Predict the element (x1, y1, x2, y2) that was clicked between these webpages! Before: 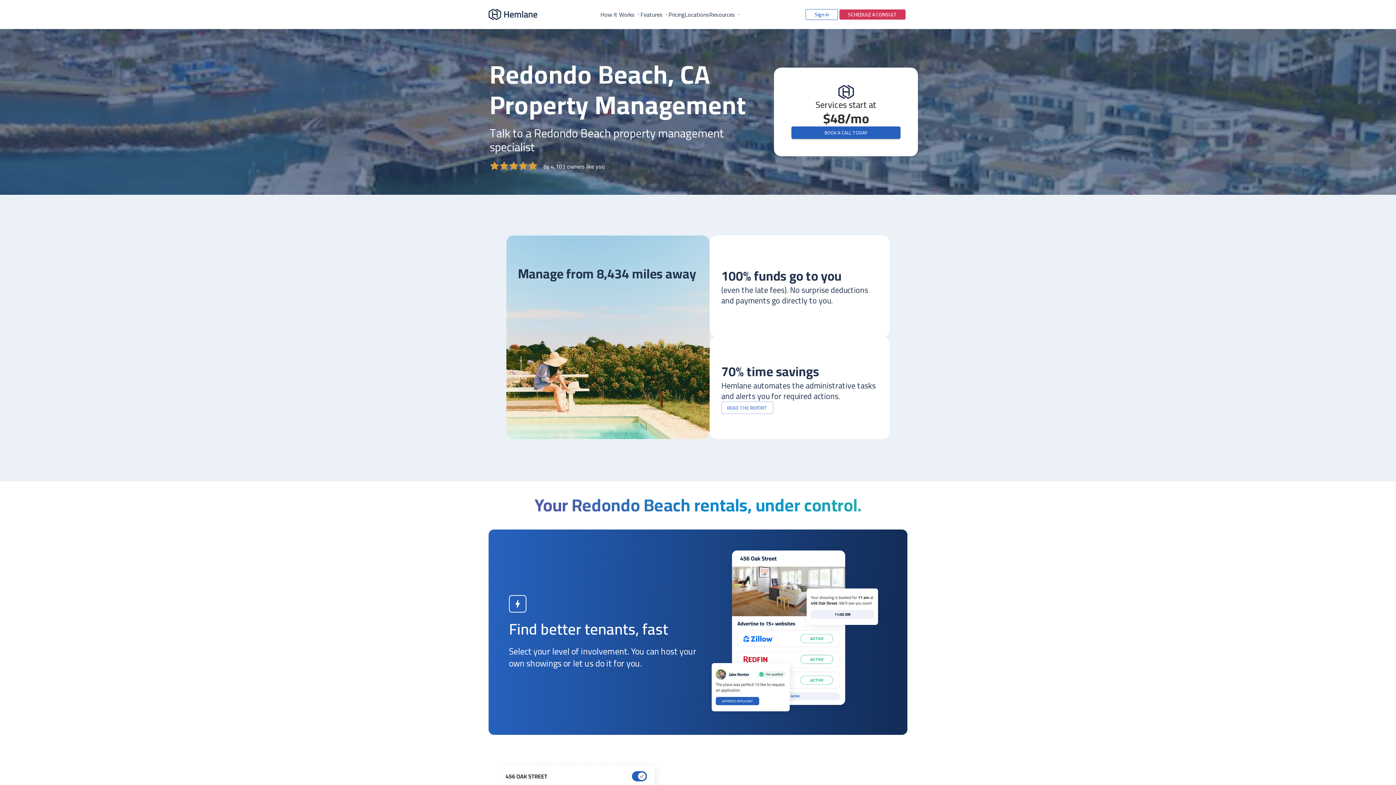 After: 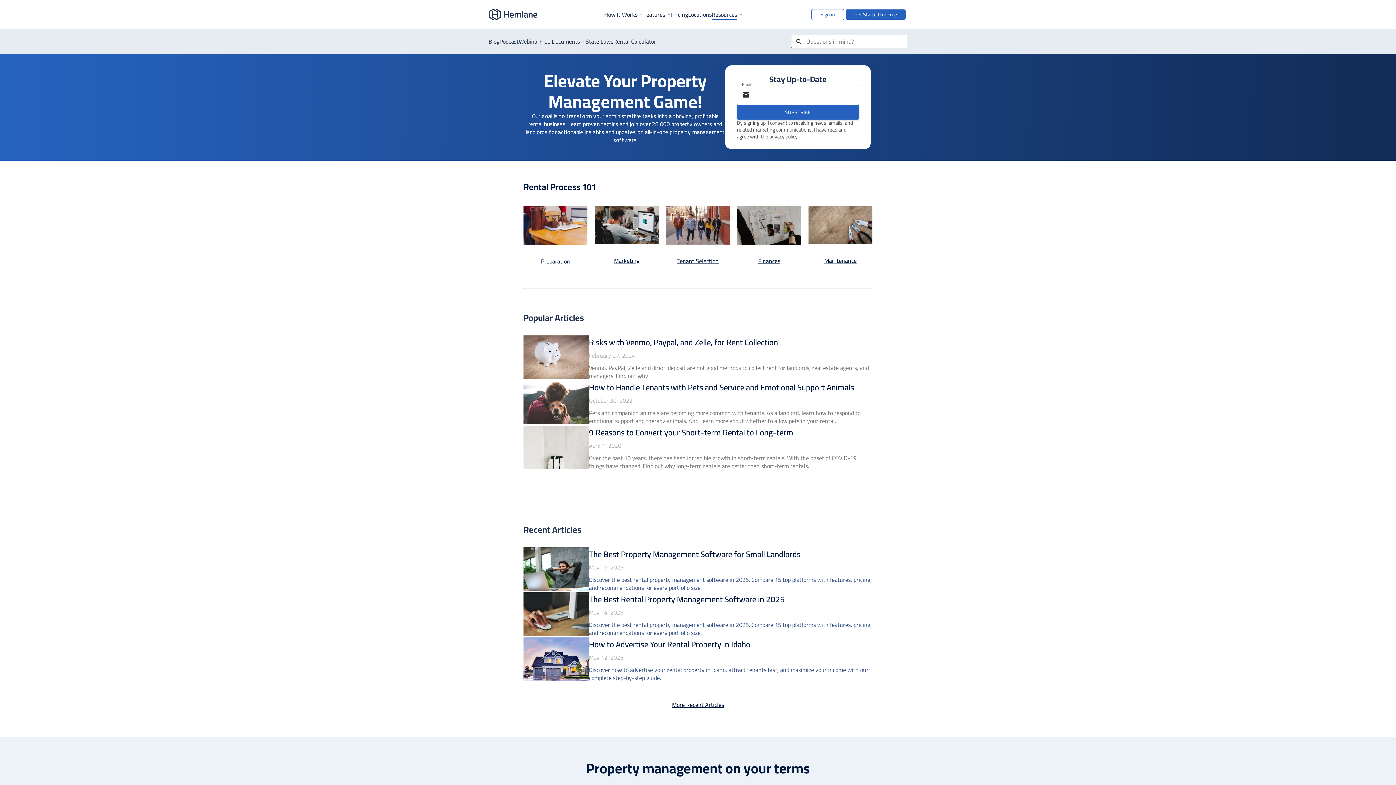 Action: label: Resources bbox: (709, 10, 735, 18)